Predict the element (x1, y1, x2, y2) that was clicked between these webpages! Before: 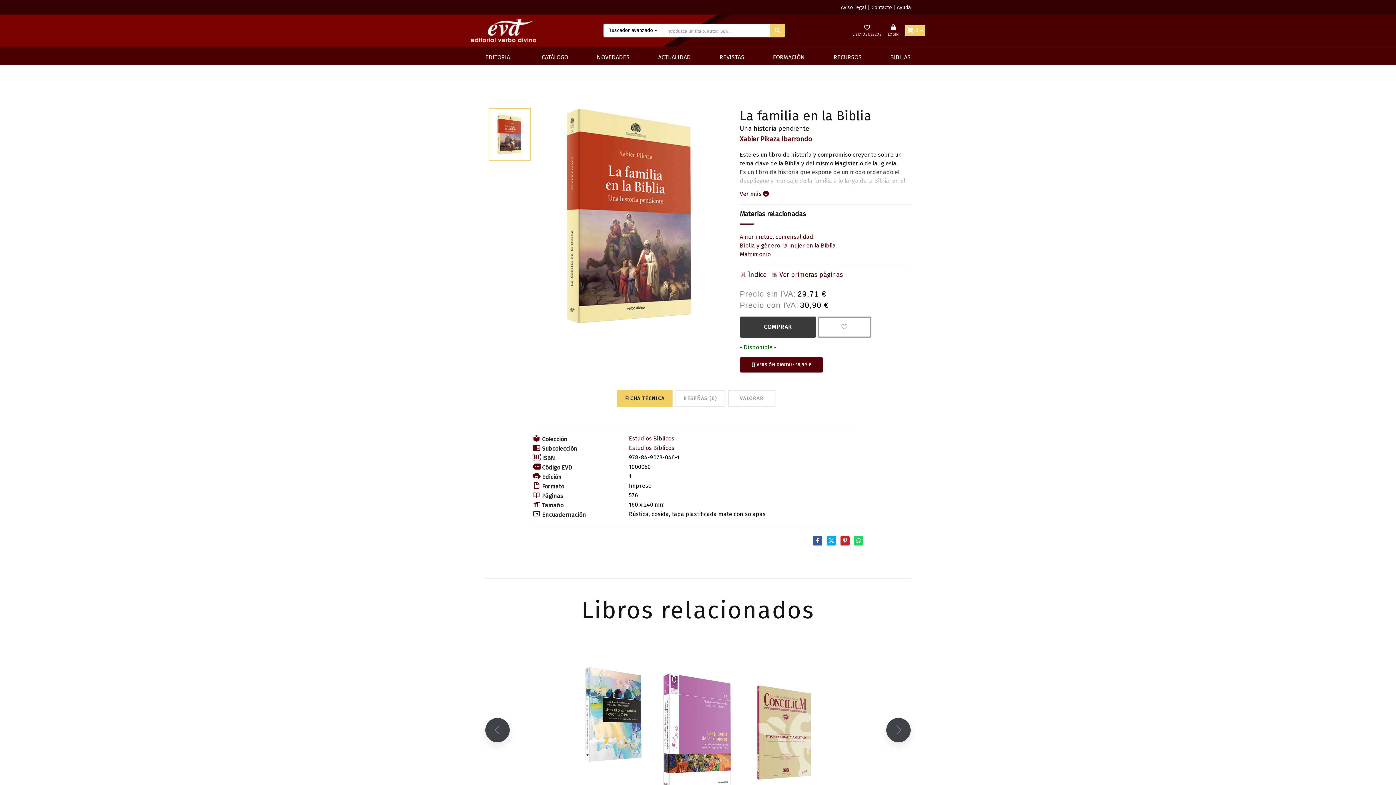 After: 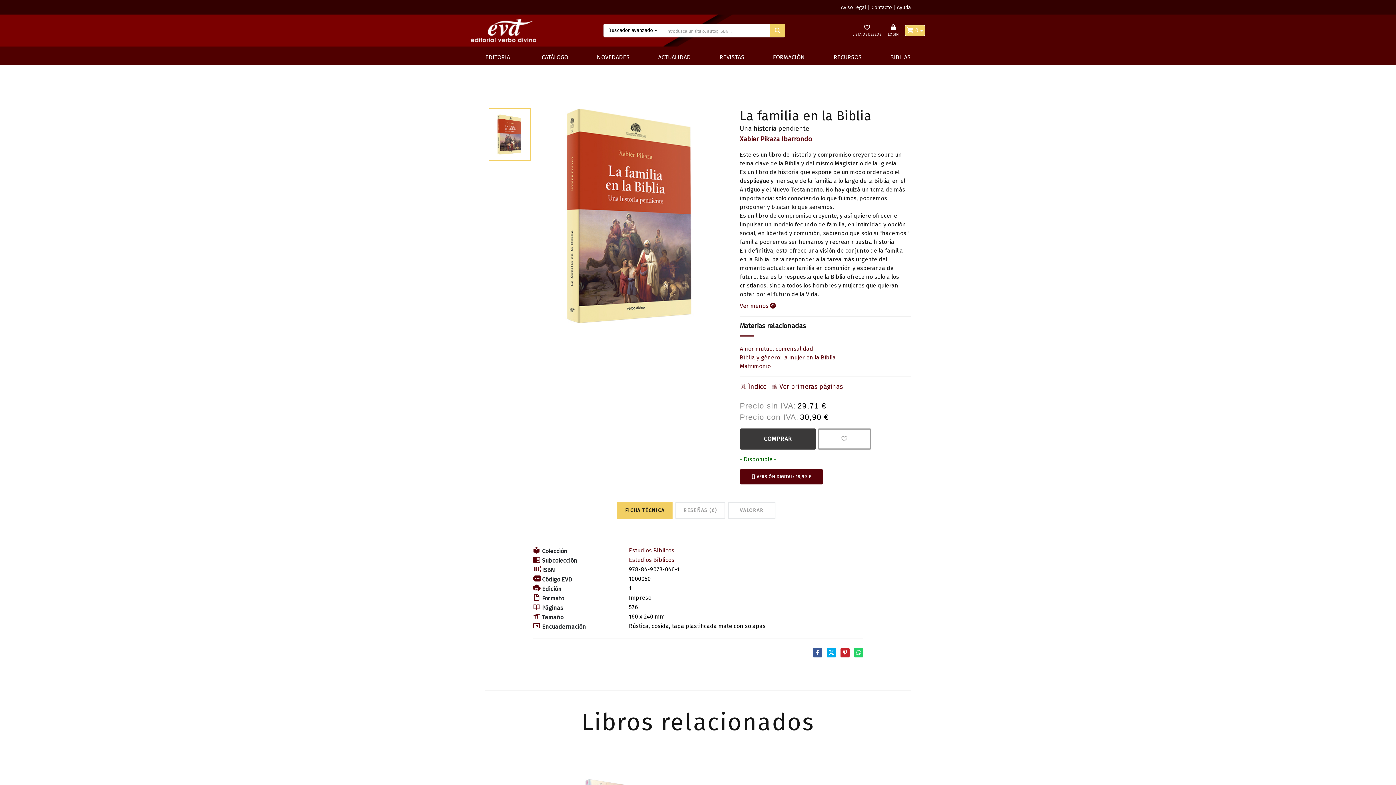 Action: bbox: (739, 189, 769, 198) label: Ver más 